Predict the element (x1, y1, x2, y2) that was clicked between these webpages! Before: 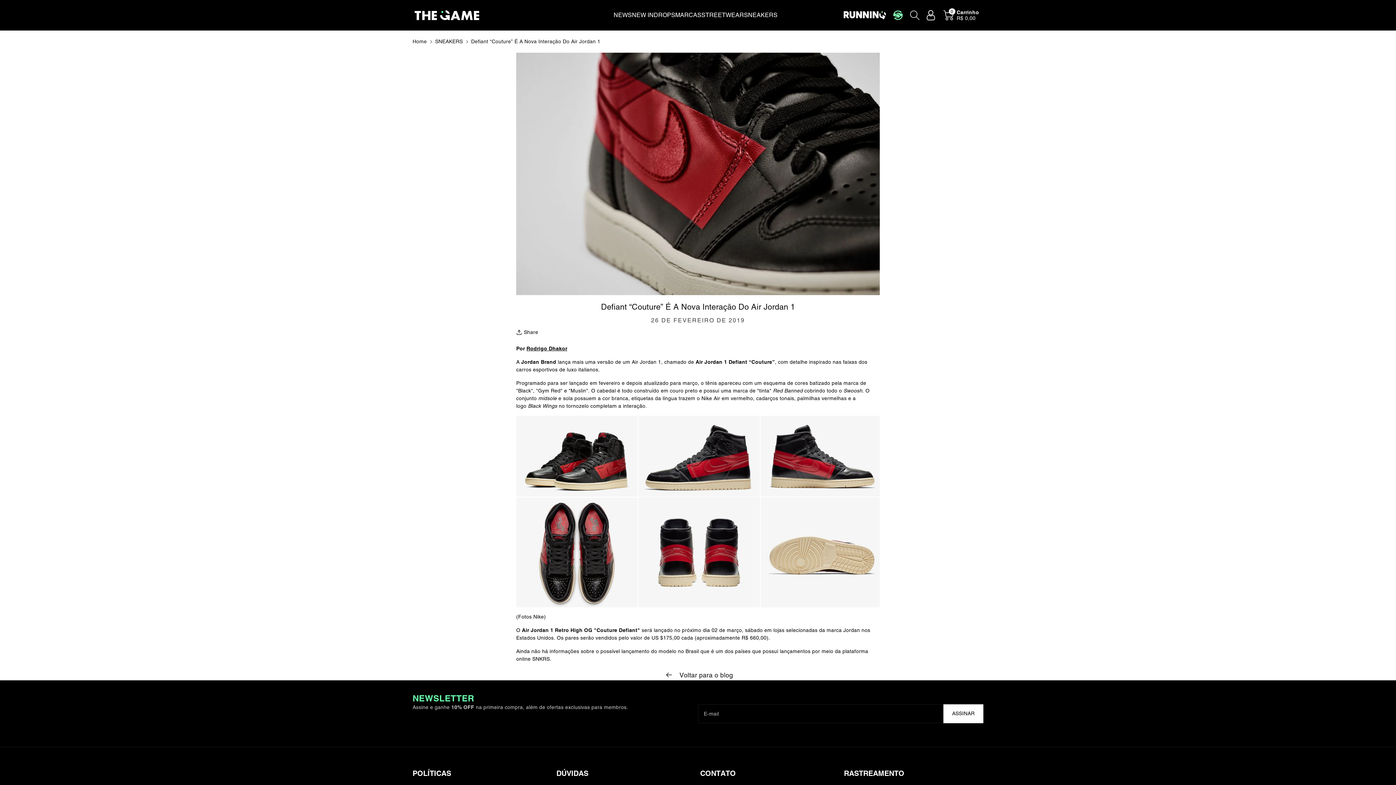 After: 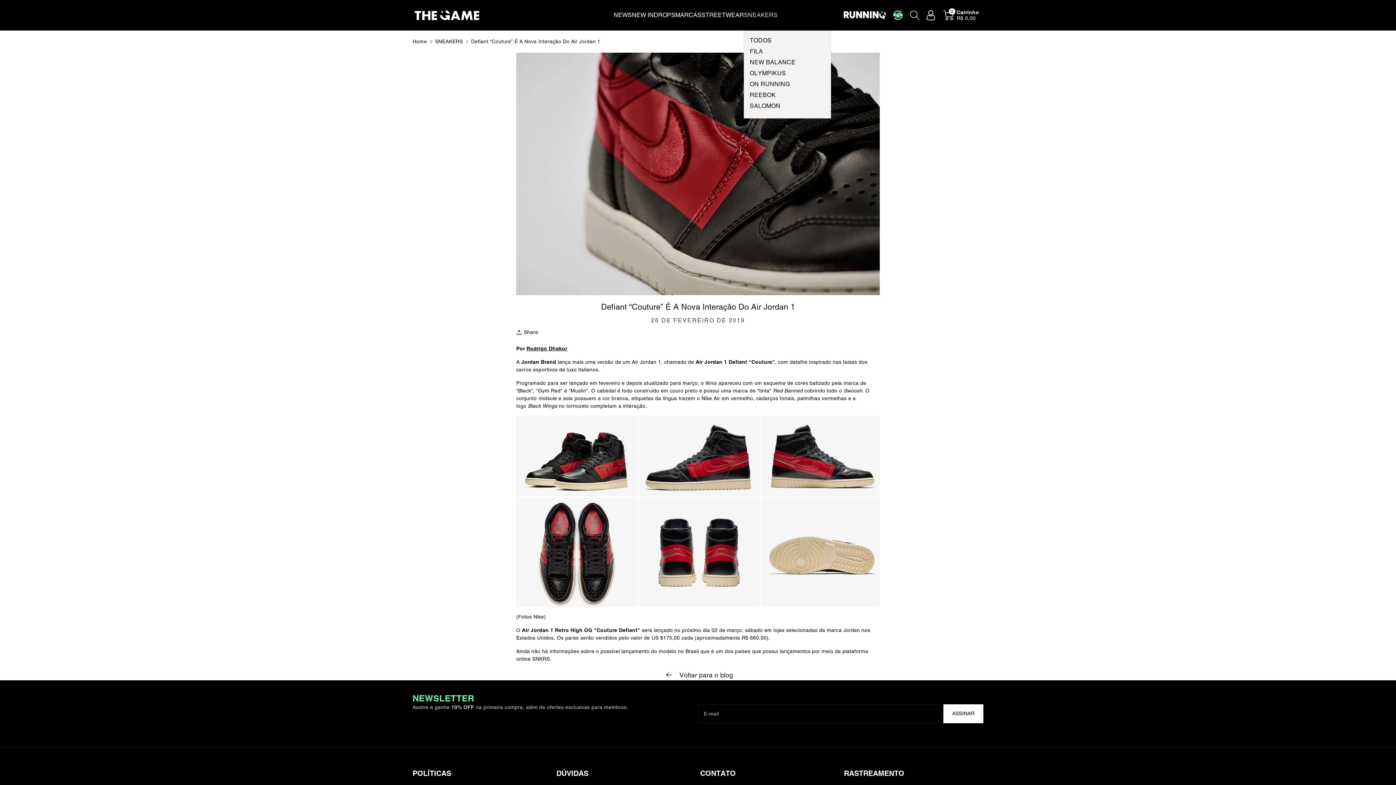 Action: label: SNEAKERS bbox: (744, 10, 777, 19)